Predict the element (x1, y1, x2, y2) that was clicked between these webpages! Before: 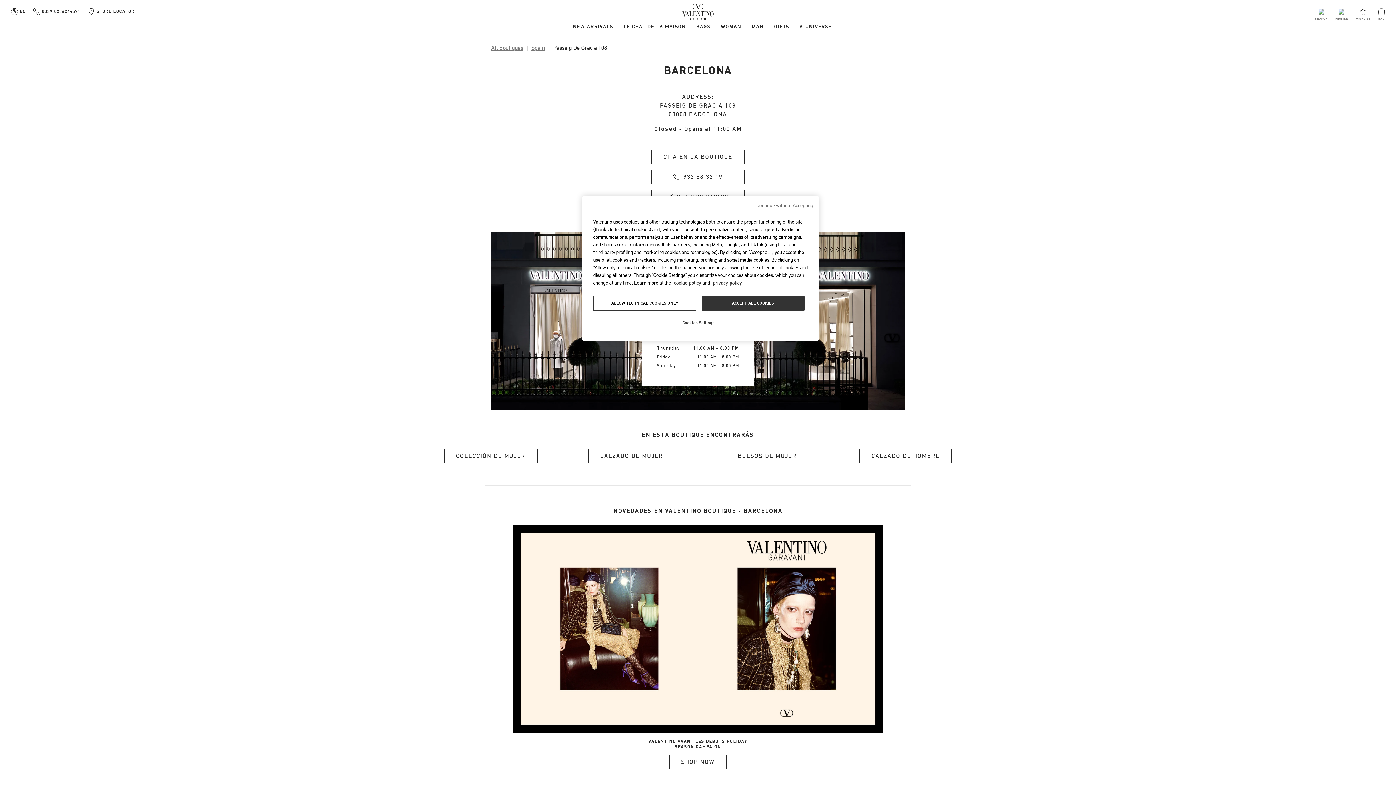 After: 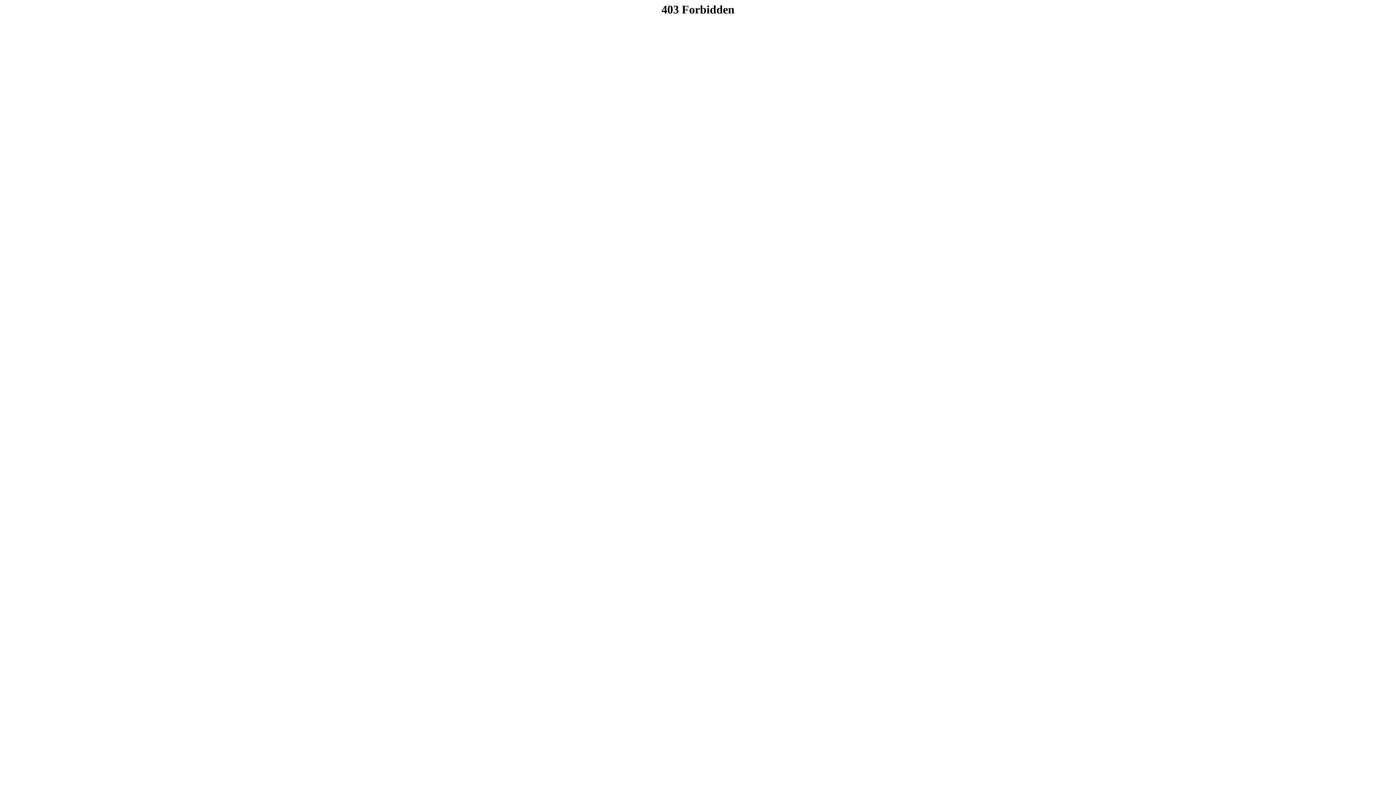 Action: label: CITA EN LA BOUTIQUE bbox: (651, 149, 744, 164)